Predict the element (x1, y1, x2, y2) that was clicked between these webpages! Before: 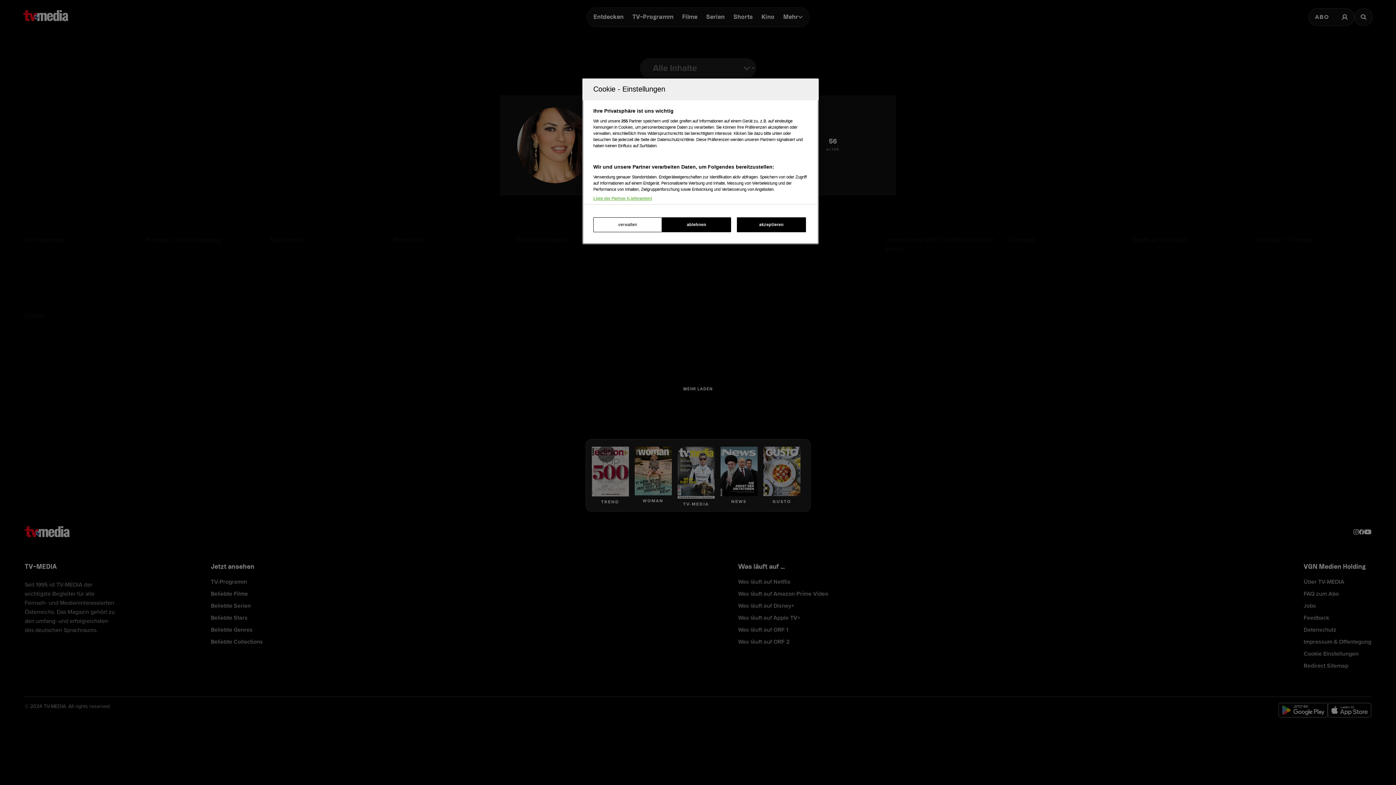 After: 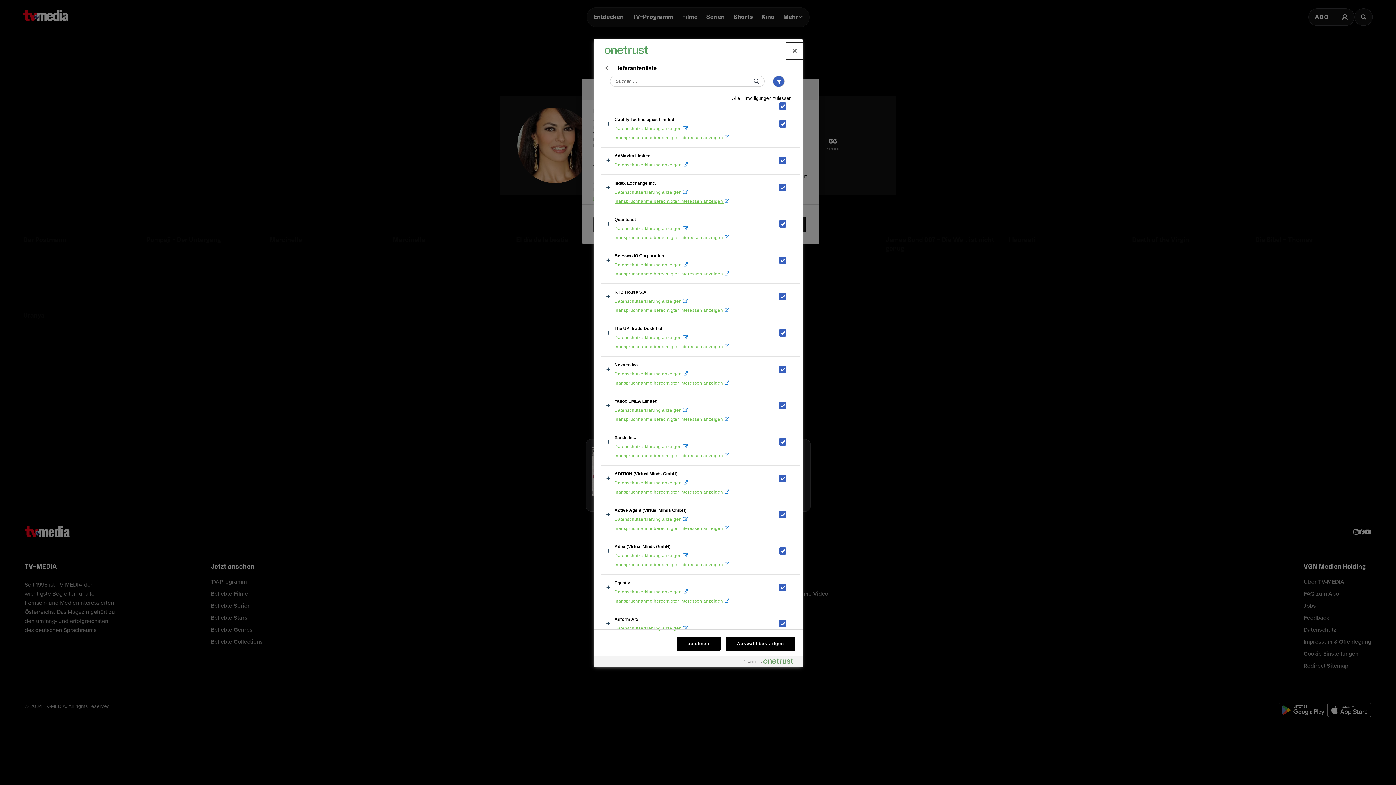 Action: bbox: (593, 196, 652, 200) label: Liste der Partner (Lieferanten)